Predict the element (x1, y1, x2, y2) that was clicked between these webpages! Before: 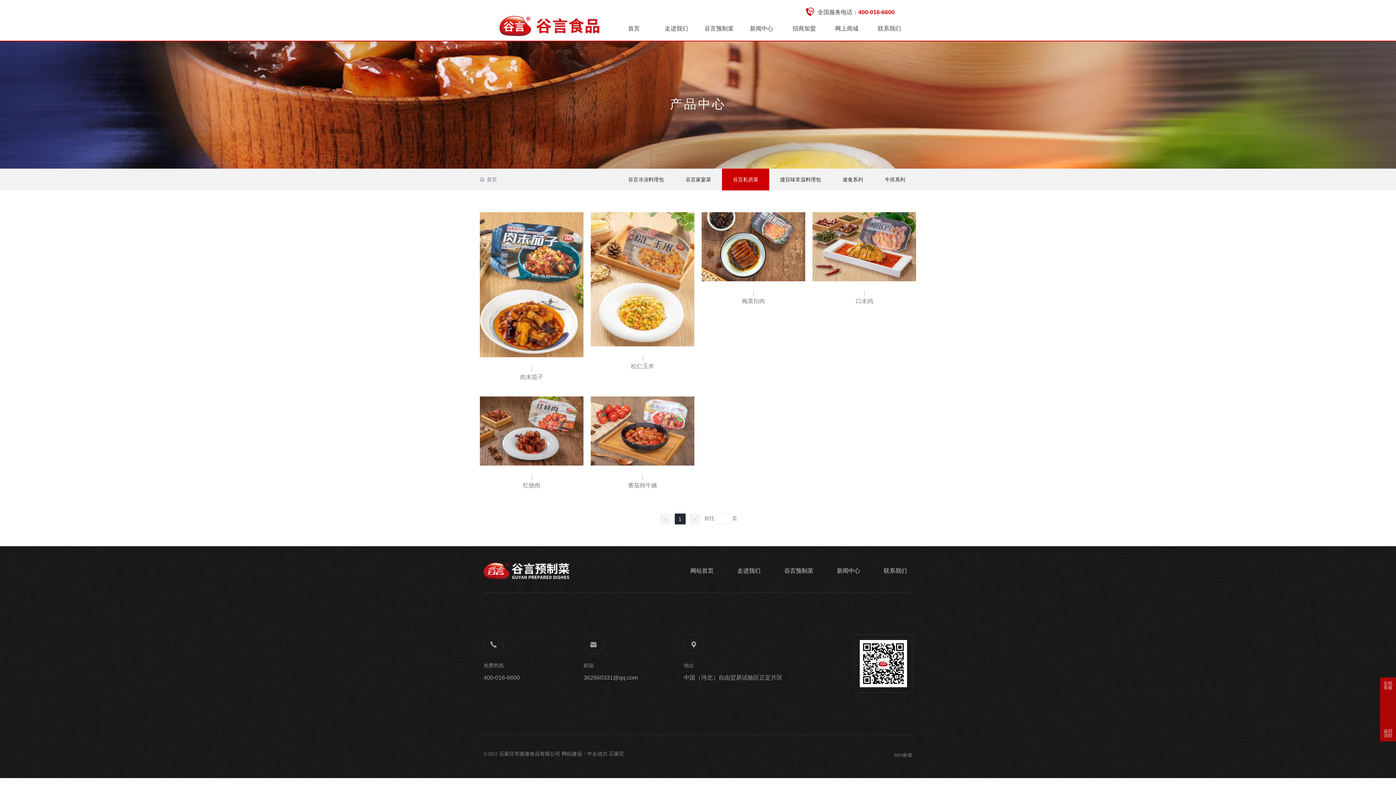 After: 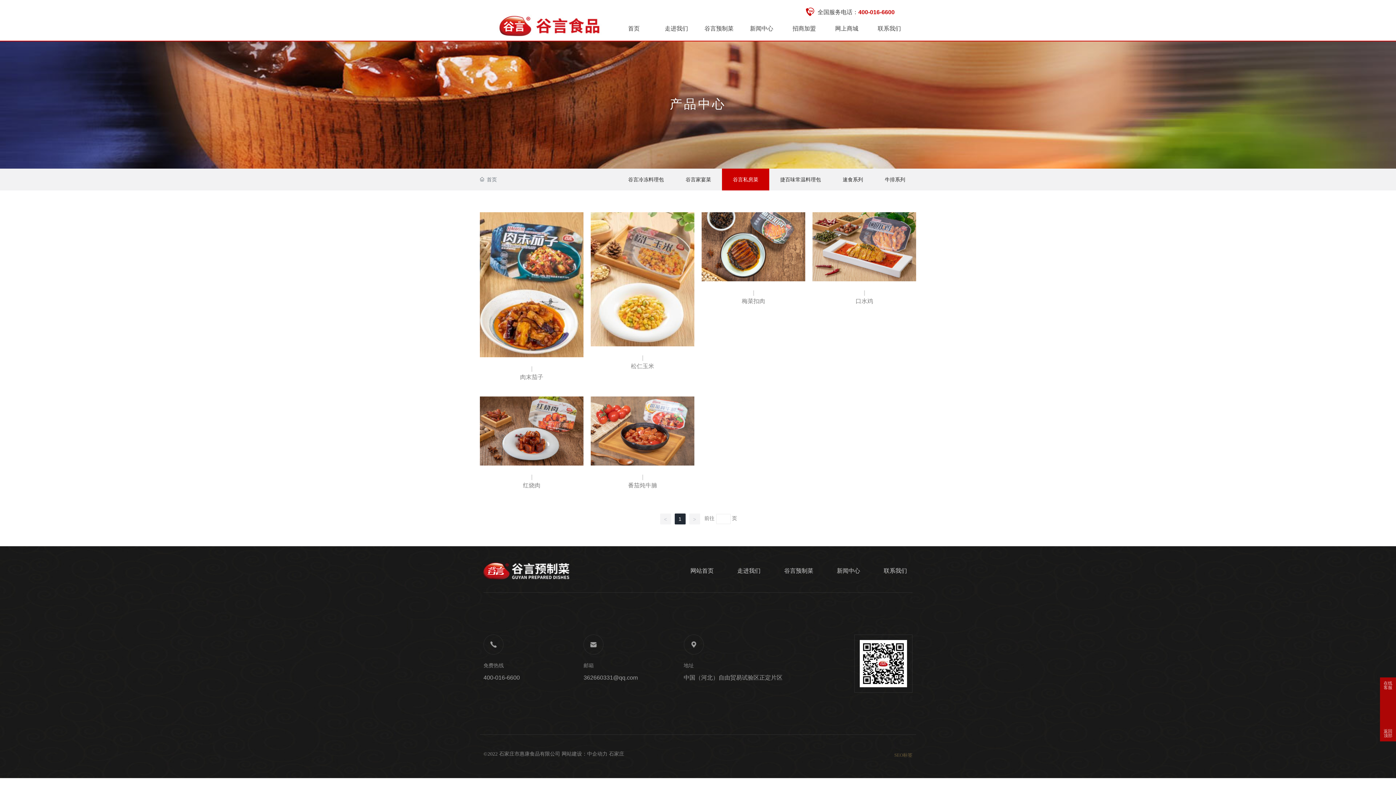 Action: bbox: (894, 752, 912, 758) label: SEO标签